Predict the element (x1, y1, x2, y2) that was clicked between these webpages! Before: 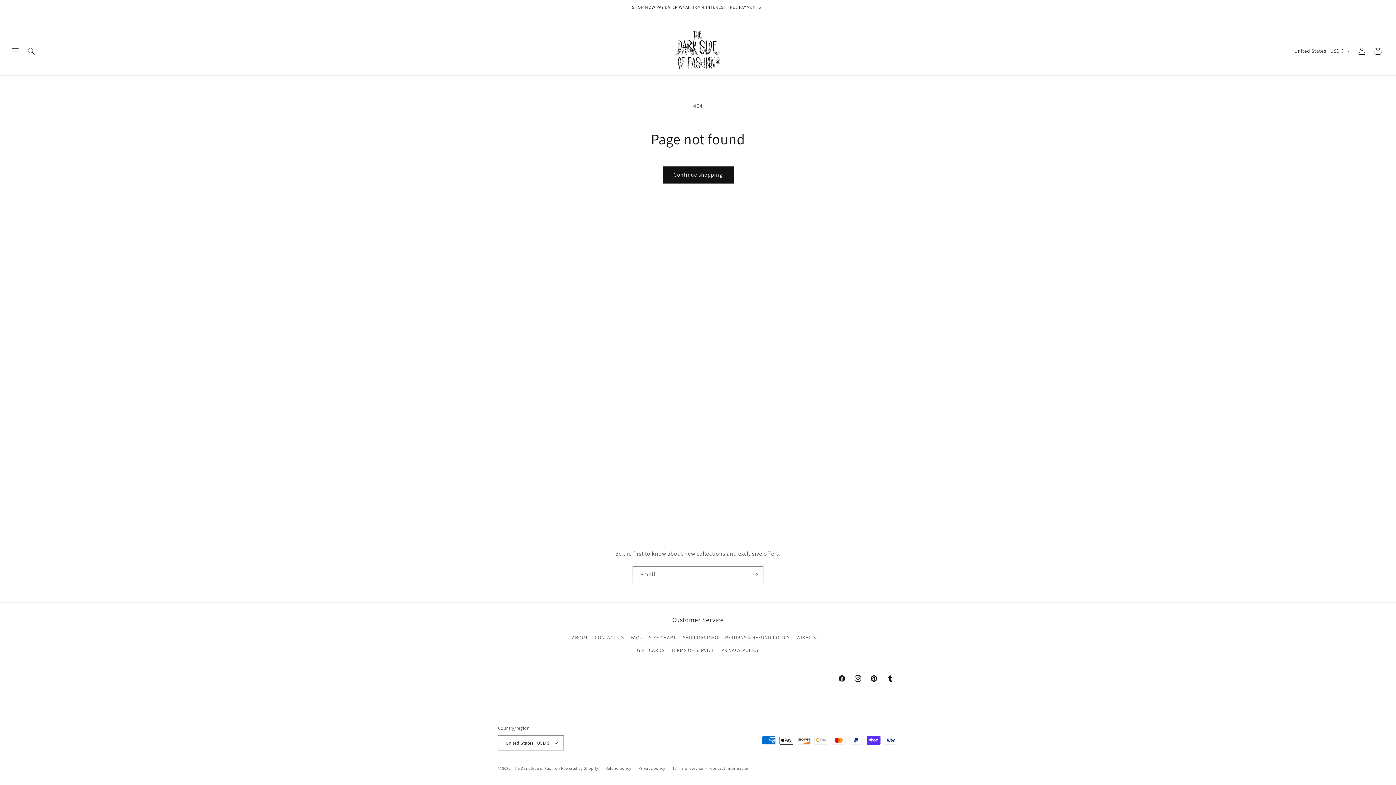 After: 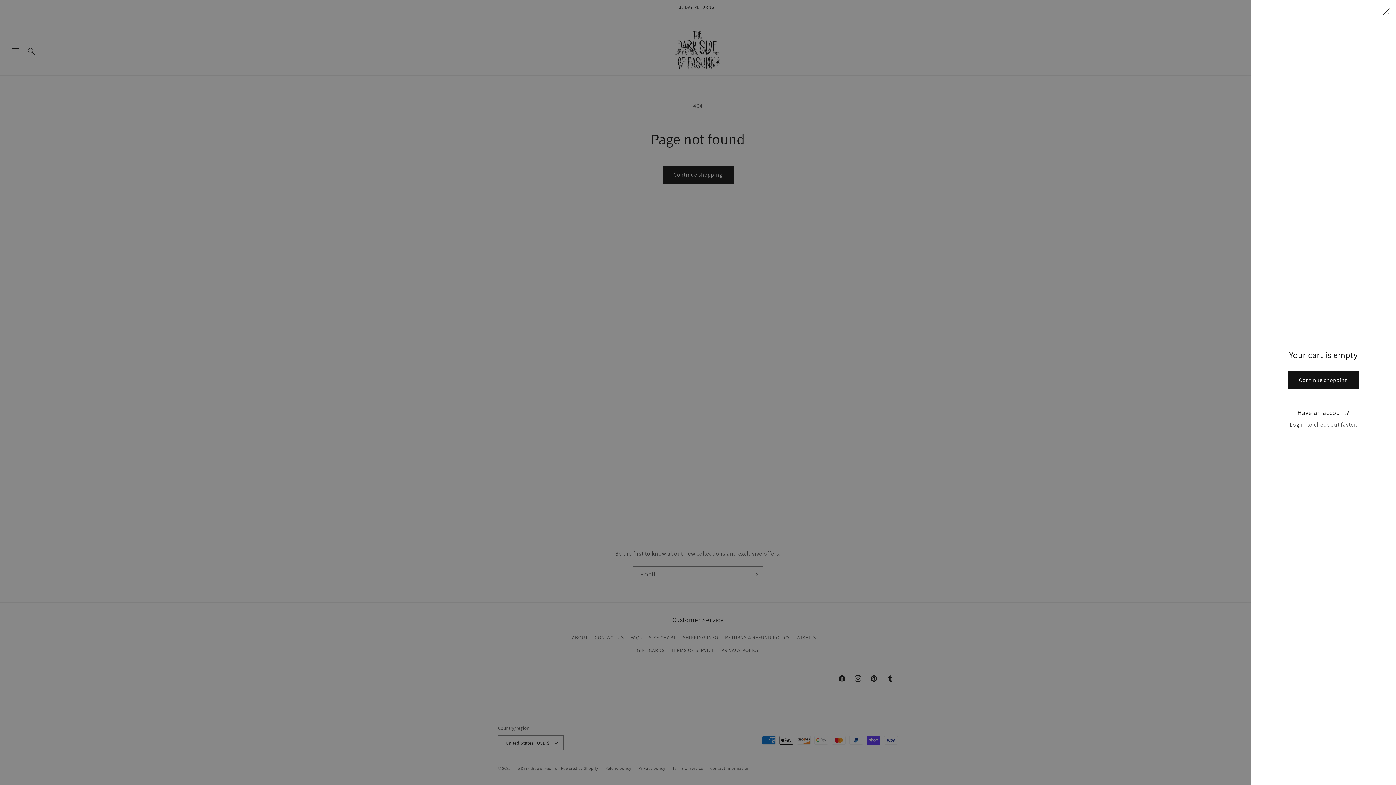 Action: bbox: (1370, 43, 1386, 59) label: Cart